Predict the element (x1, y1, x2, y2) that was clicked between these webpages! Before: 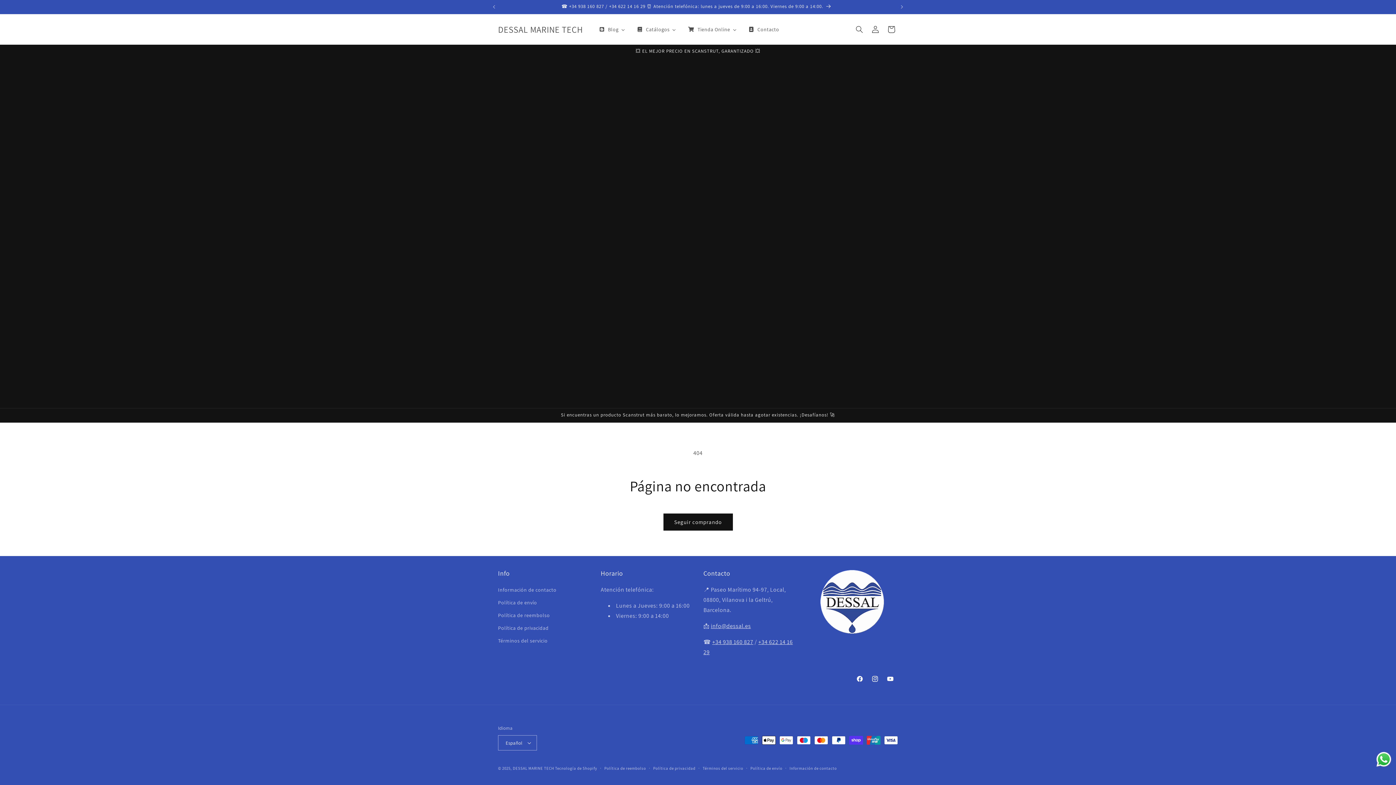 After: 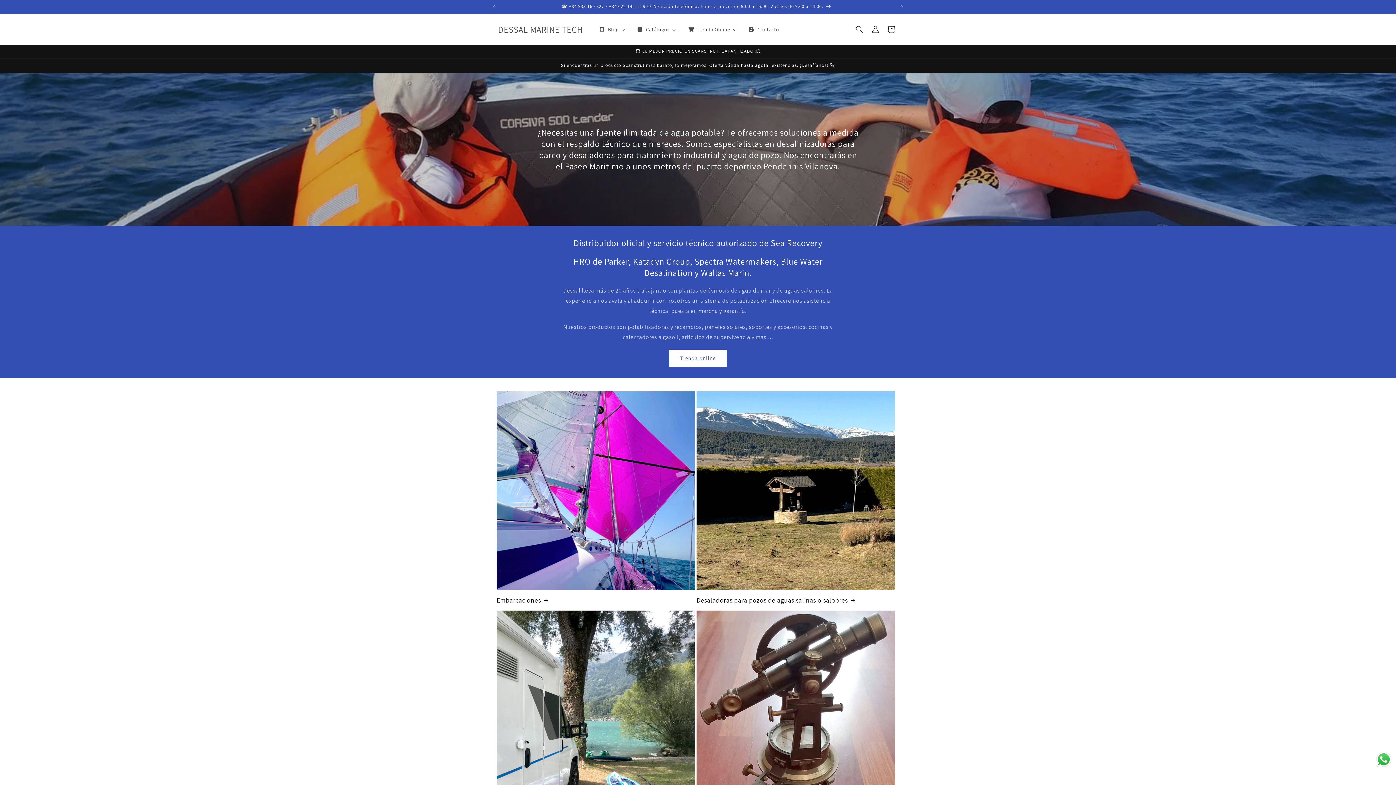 Action: label: DESSAL MARINE TECH bbox: (495, 22, 585, 36)